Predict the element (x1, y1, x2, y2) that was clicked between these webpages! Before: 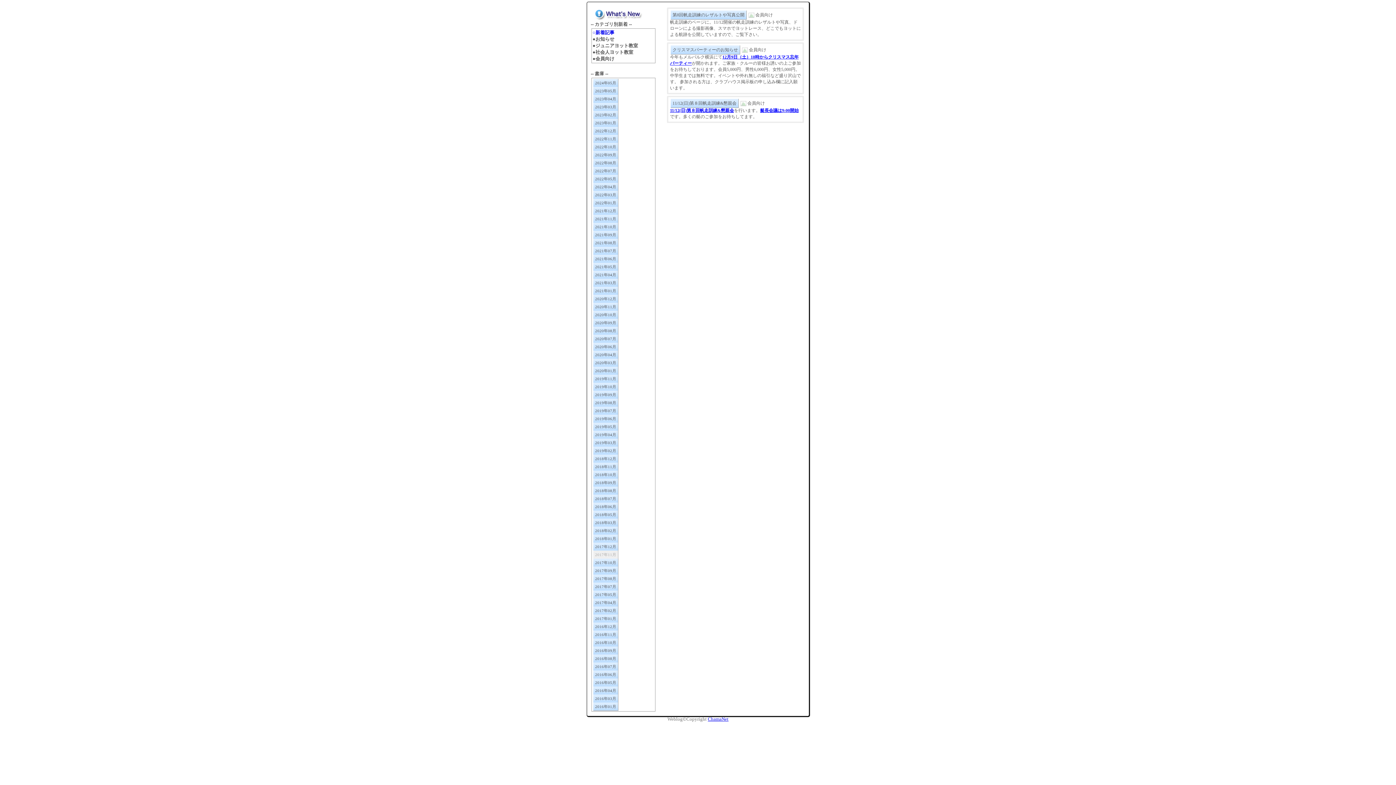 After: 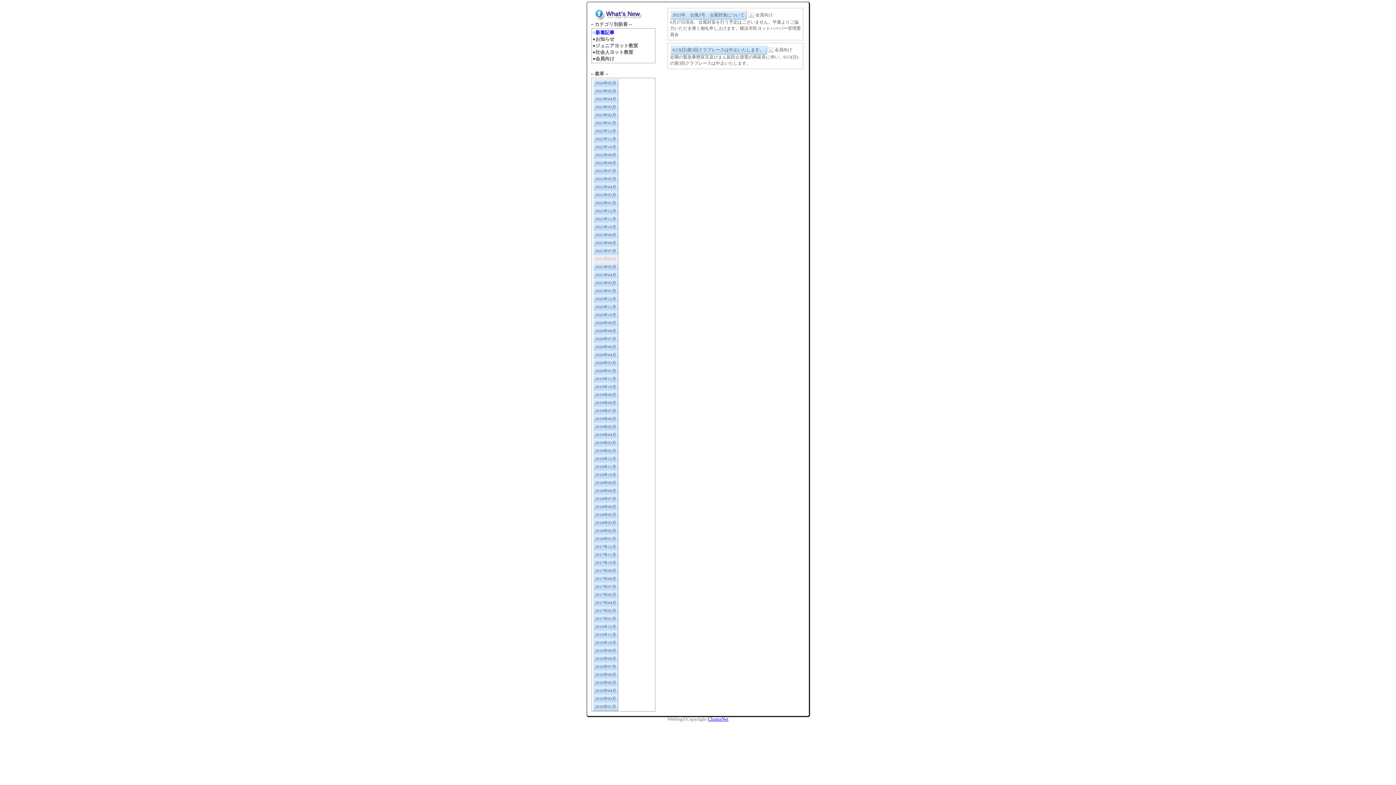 Action: bbox: (593, 254, 618, 263) label: 2021年06月